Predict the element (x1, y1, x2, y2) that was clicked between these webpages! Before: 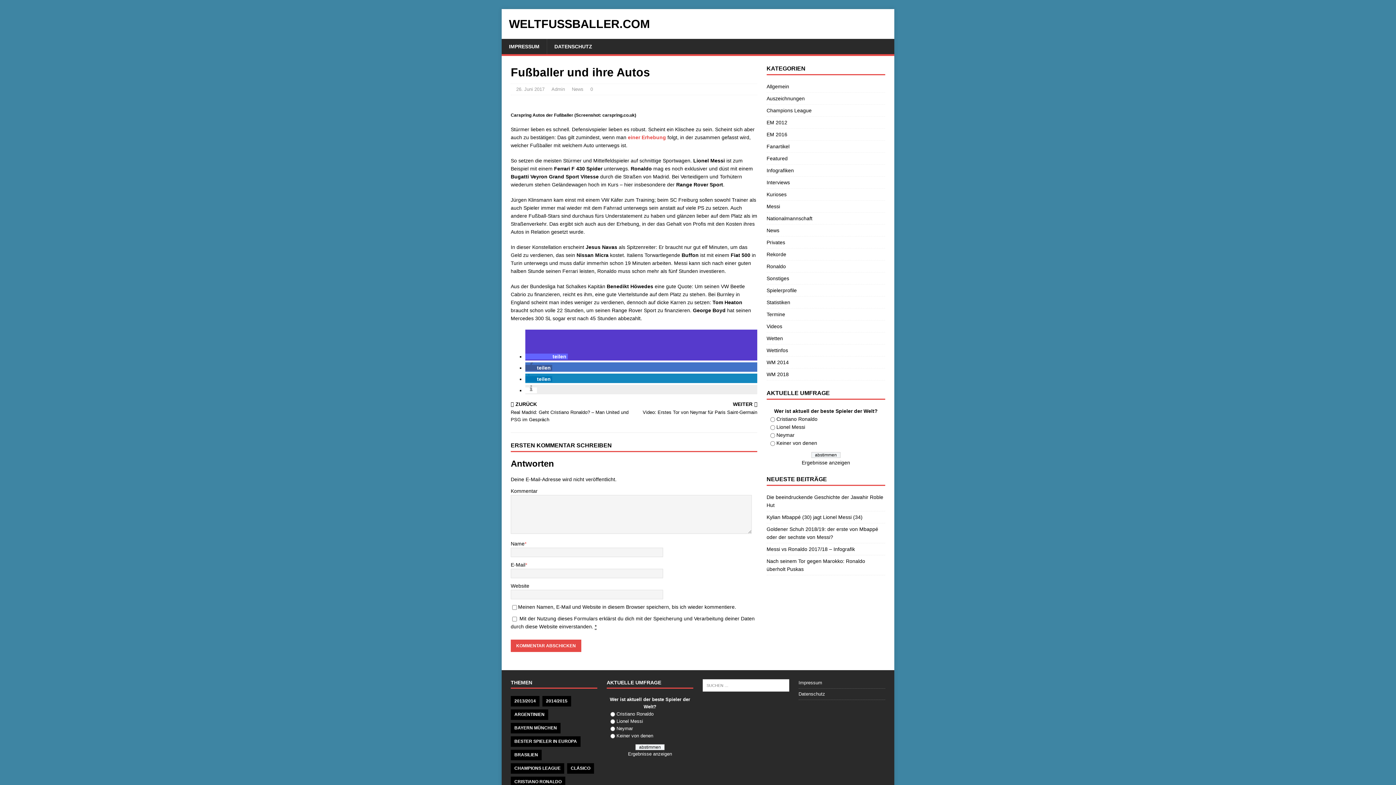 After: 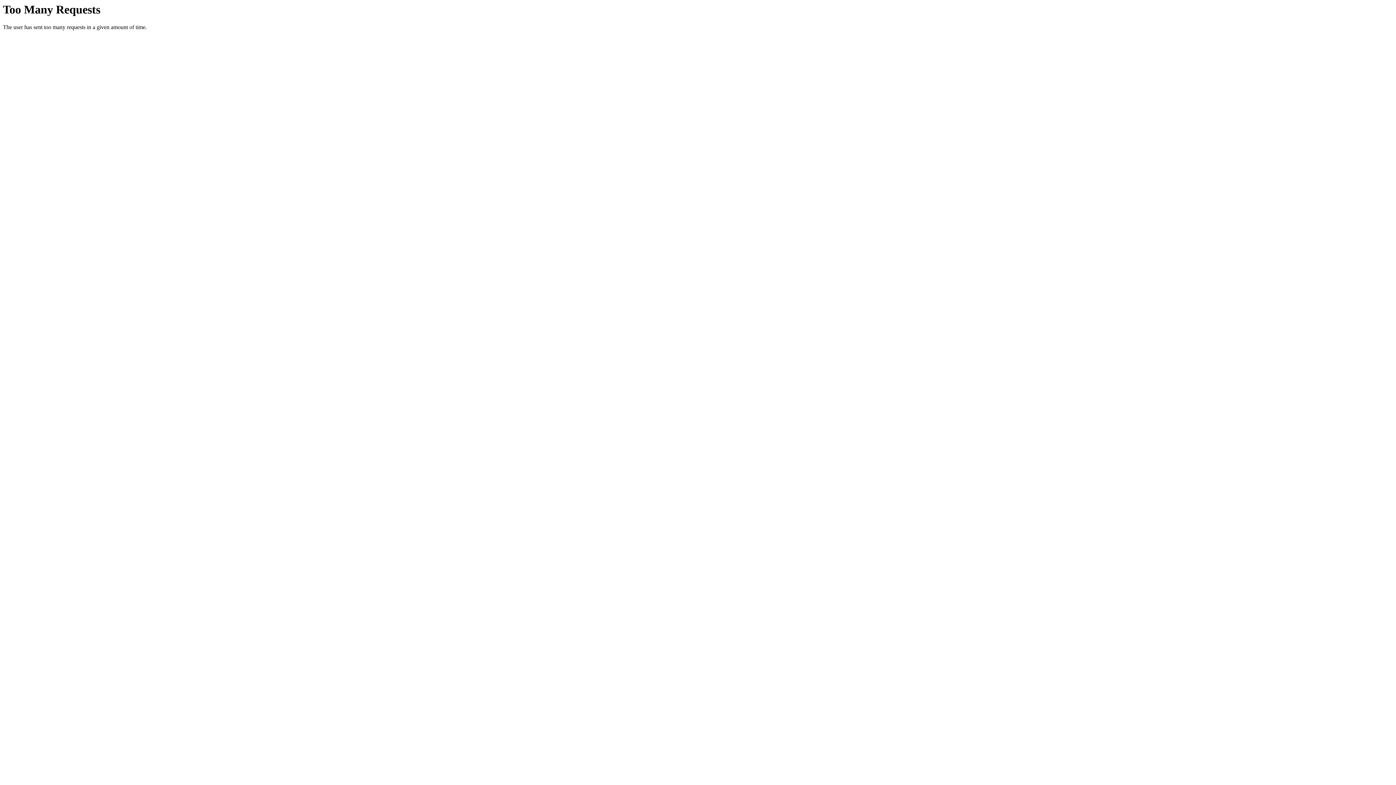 Action: bbox: (766, 514, 862, 520) label: Kylian Mbappé (30) jagt Lionel Messi (34)